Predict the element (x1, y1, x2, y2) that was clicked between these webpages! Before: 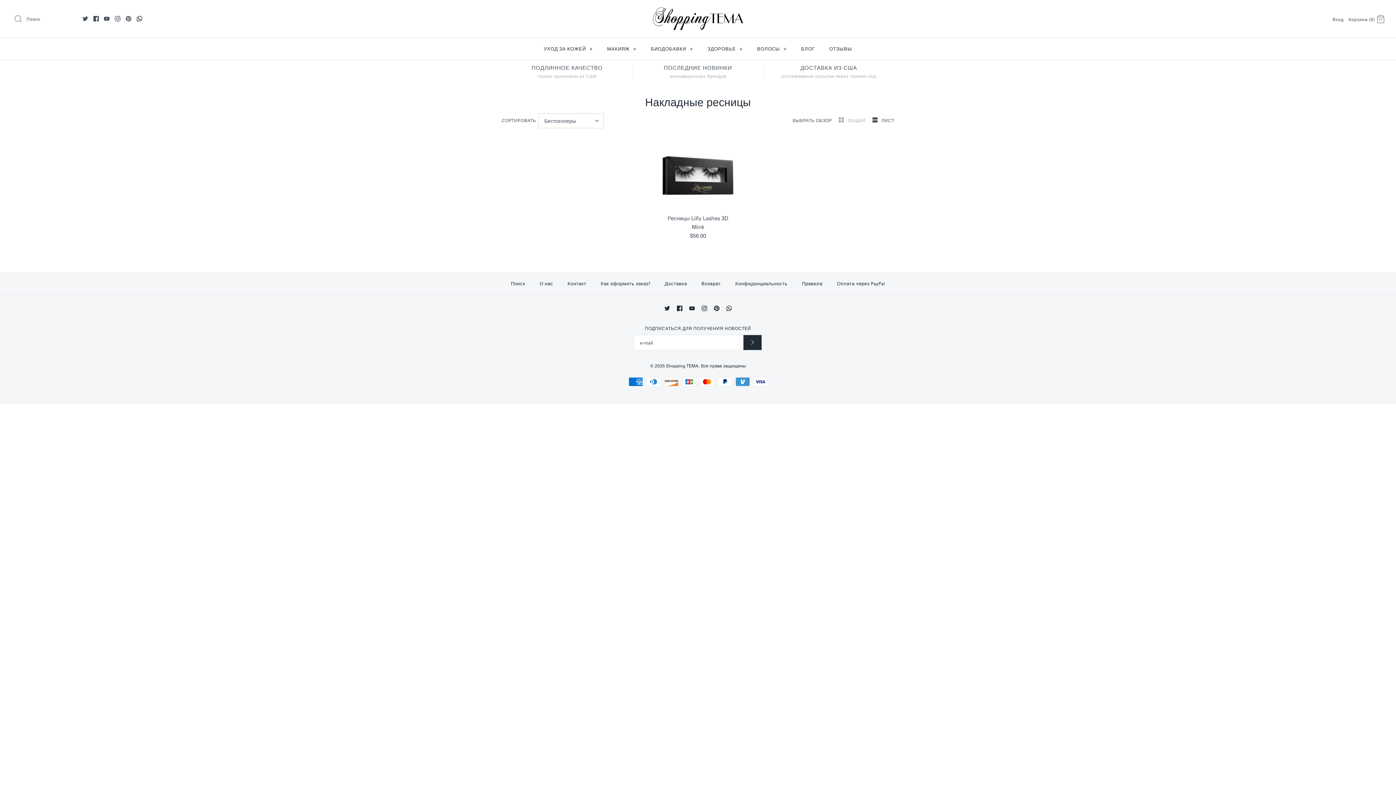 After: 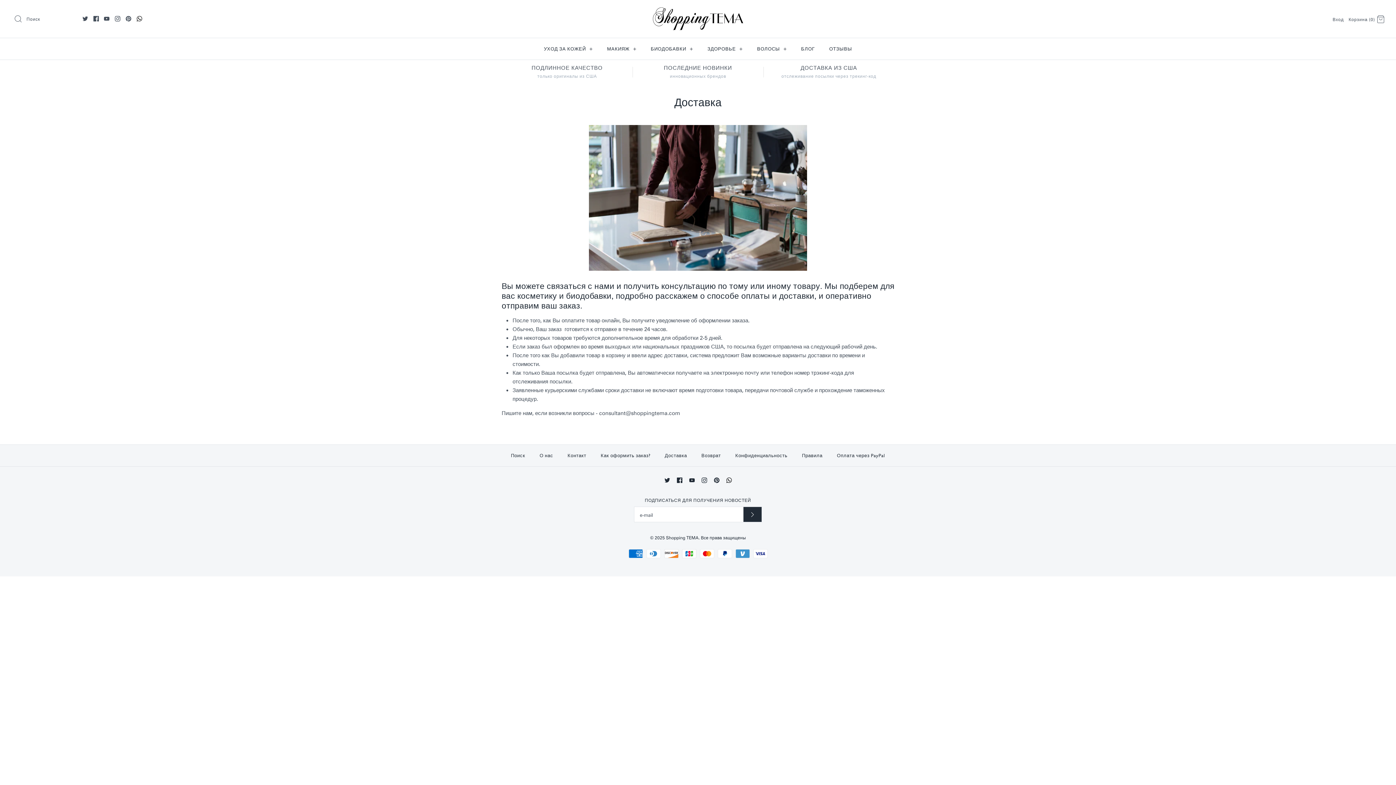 Action: bbox: (763, 64, 894, 78) label: ДОСТАВКА ИЗ США
отслеживание посылки через трекинг-код